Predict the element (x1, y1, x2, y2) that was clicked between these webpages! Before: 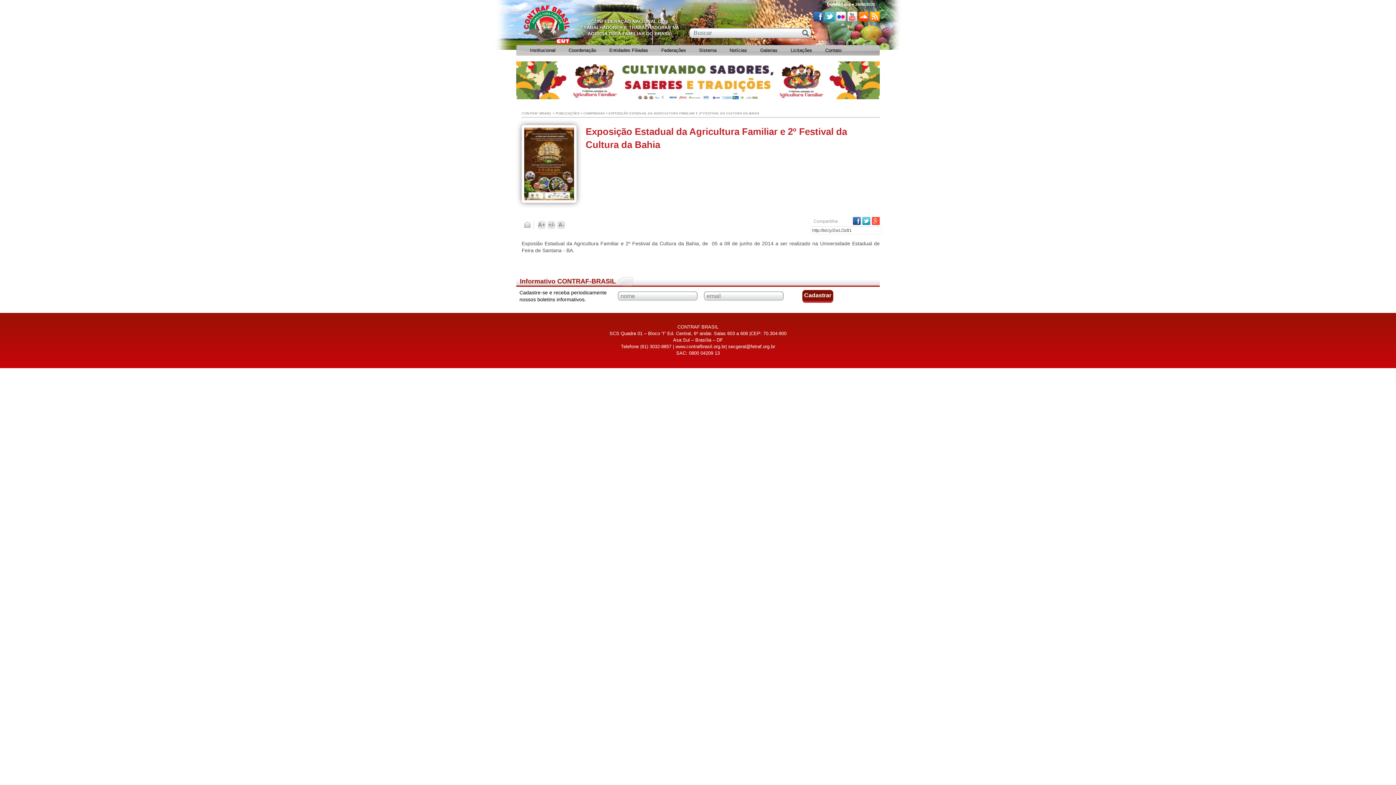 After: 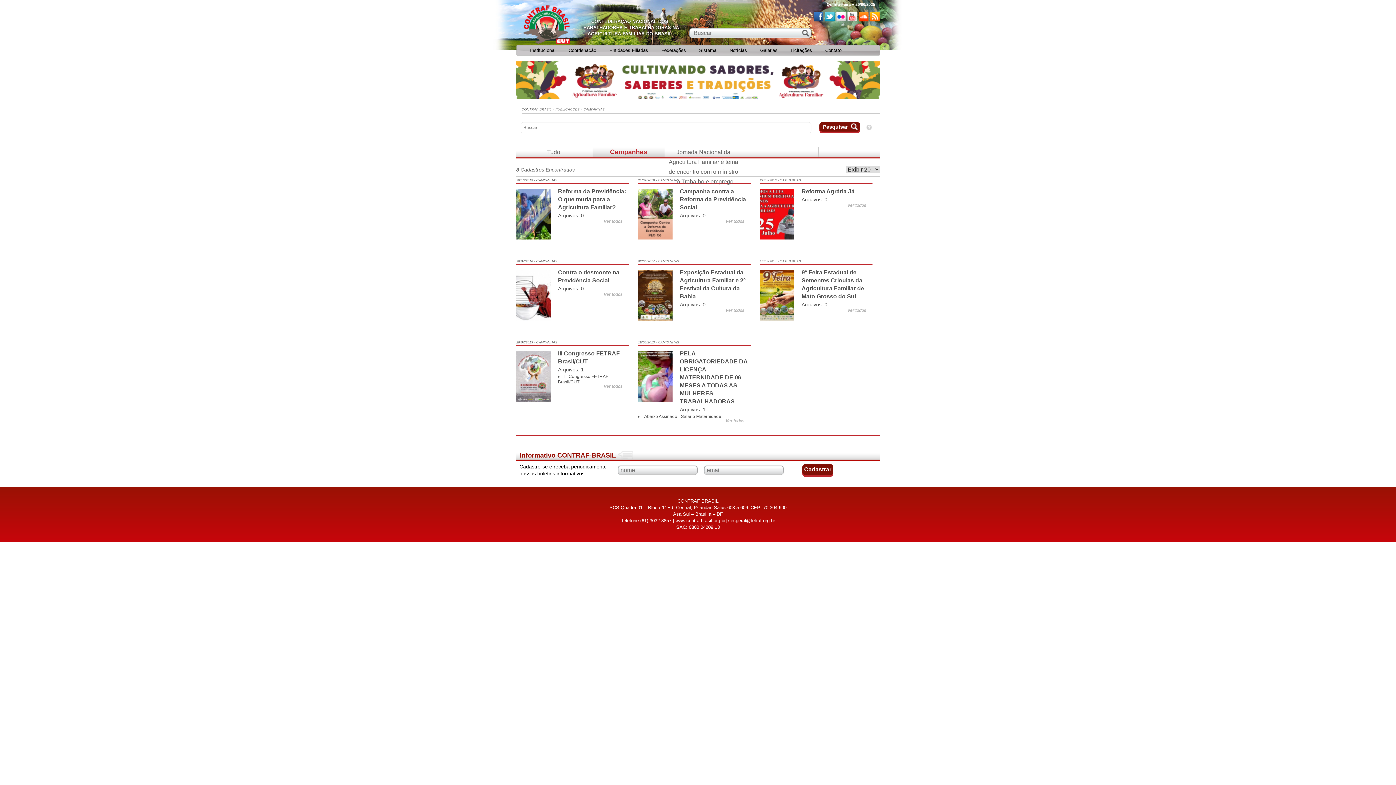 Action: bbox: (583, 111, 604, 116) label: CAMPANHAS